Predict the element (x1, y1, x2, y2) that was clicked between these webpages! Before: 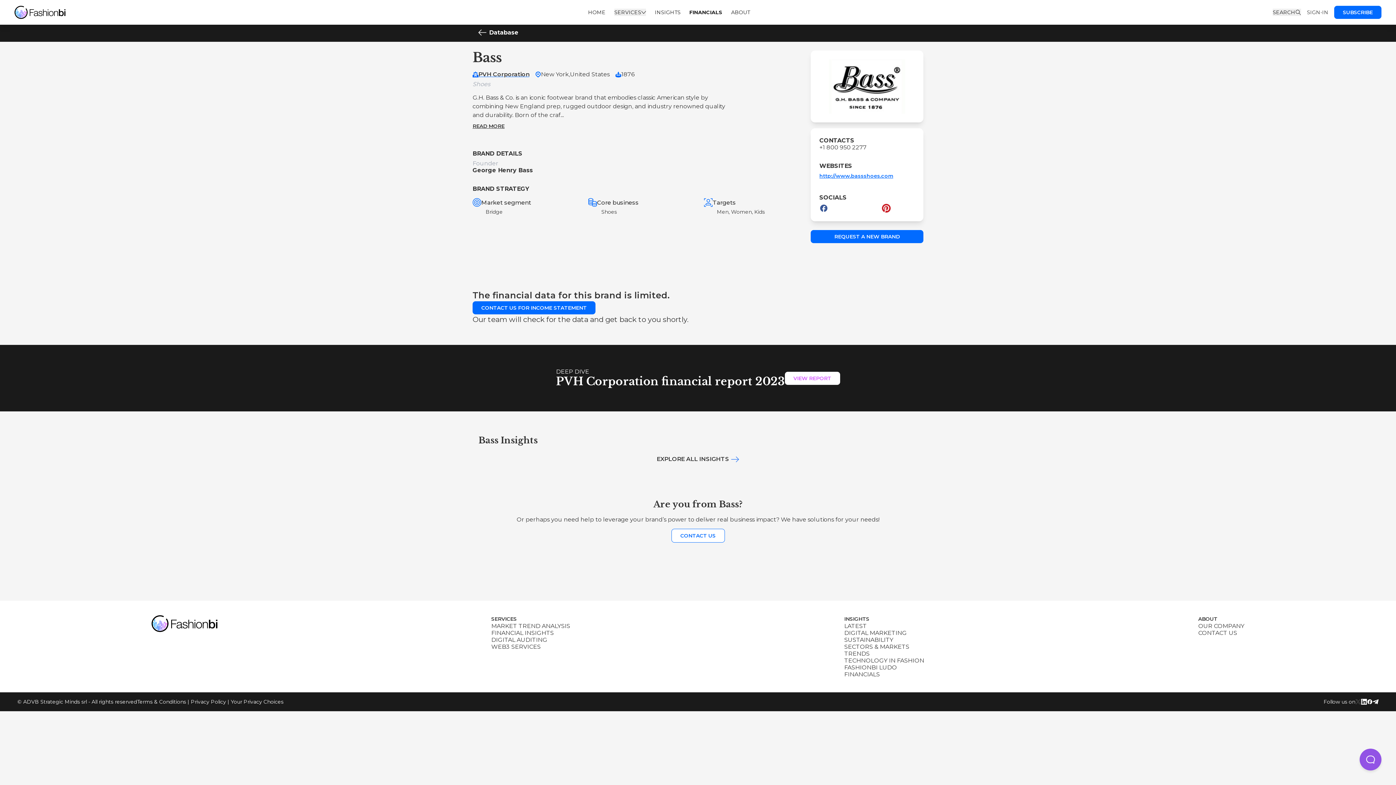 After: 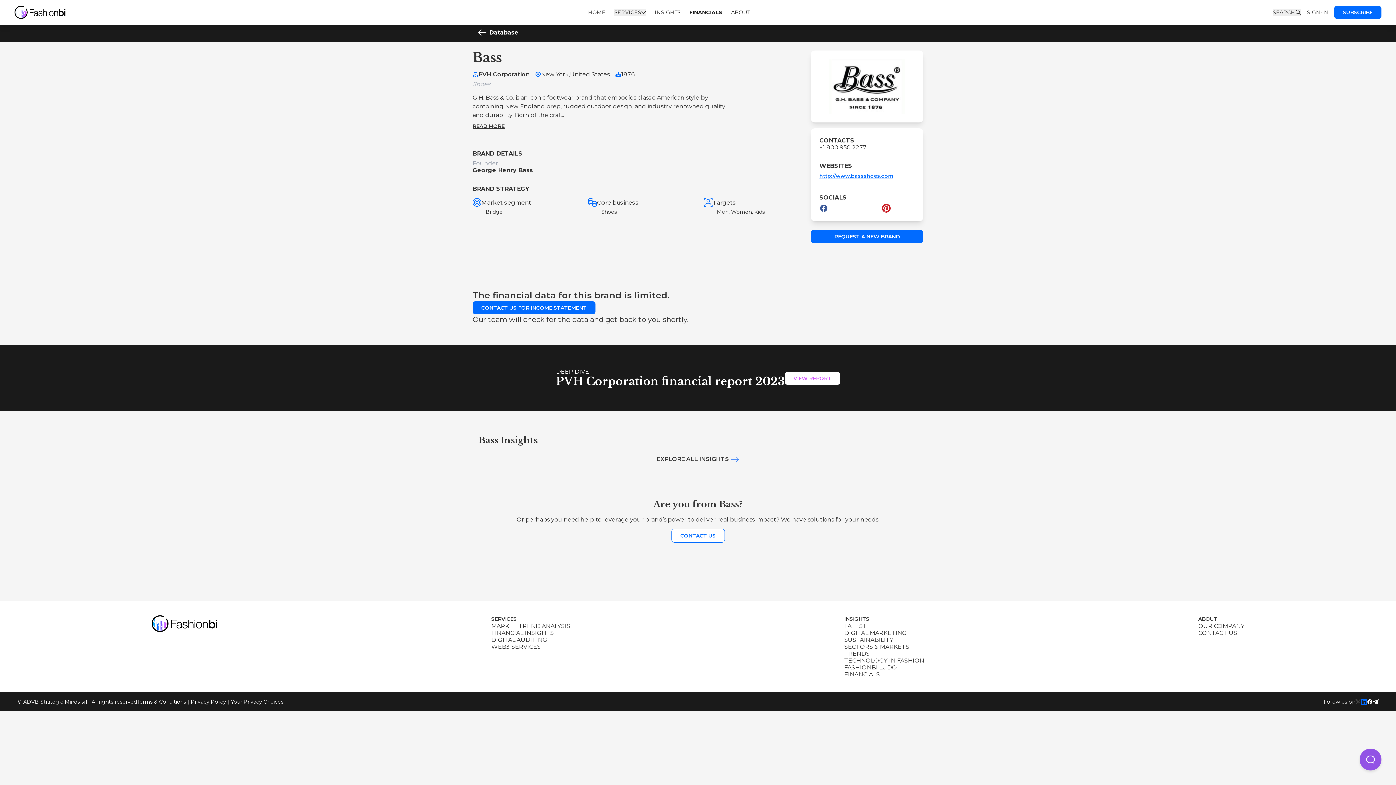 Action: bbox: (1361, 699, 1367, 705)